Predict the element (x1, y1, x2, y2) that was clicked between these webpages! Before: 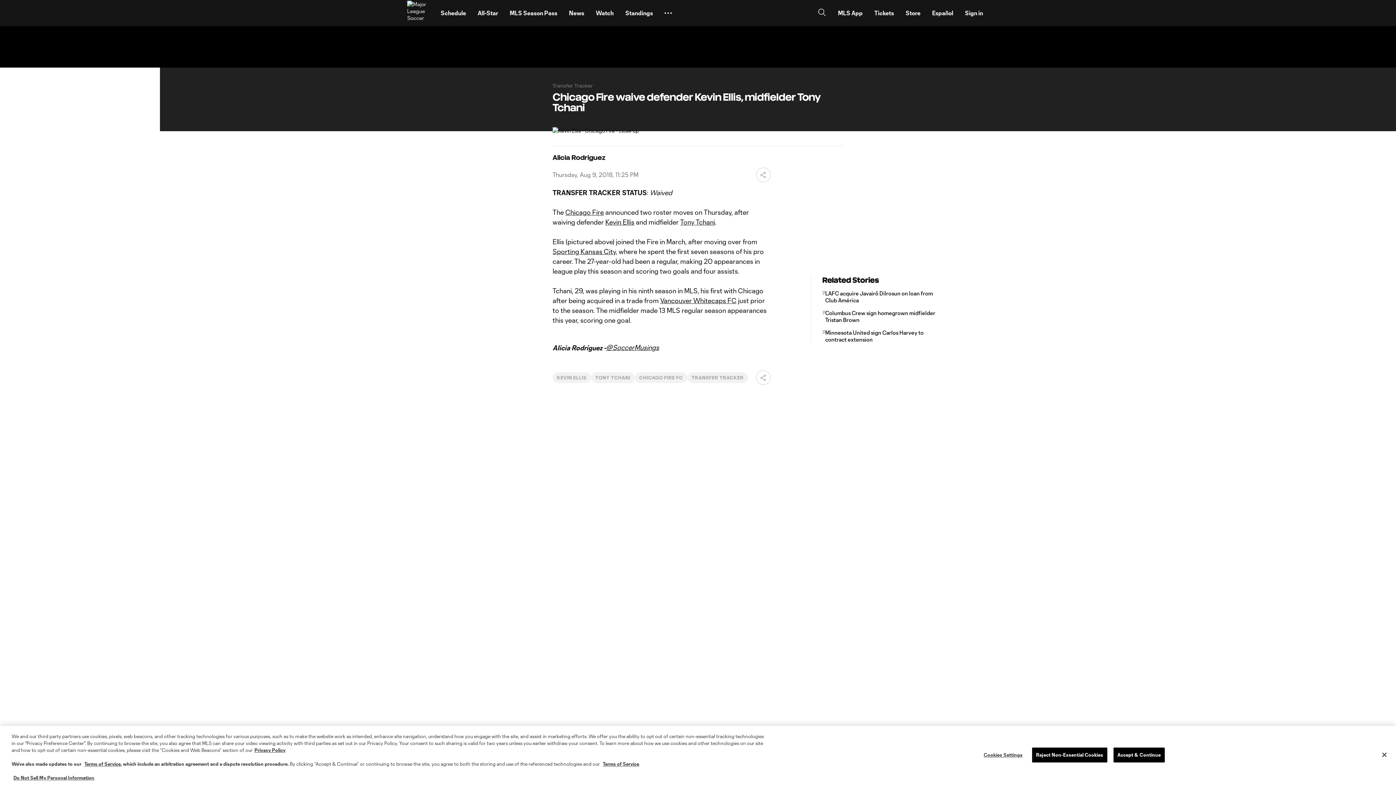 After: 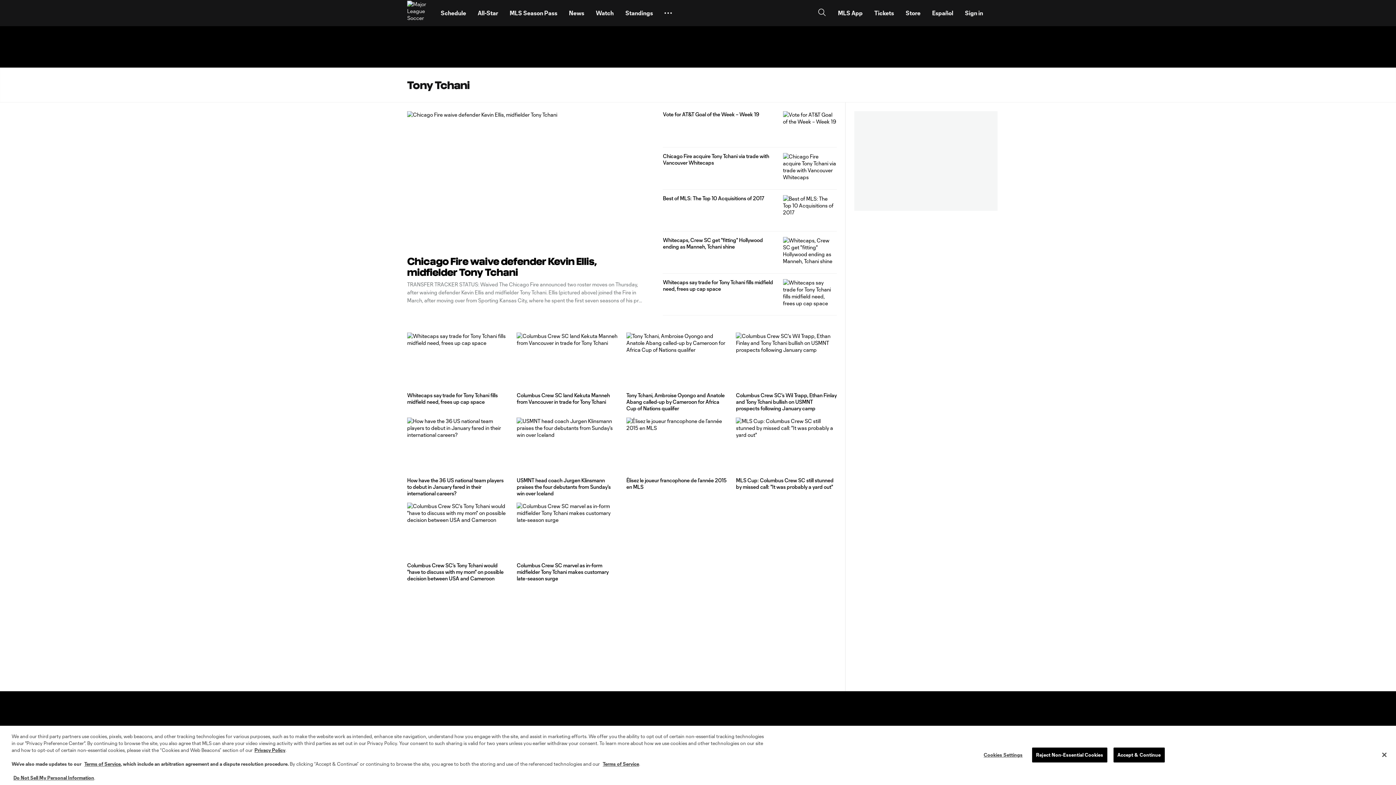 Action: label: TONY TCHANI bbox: (595, 375, 630, 380)